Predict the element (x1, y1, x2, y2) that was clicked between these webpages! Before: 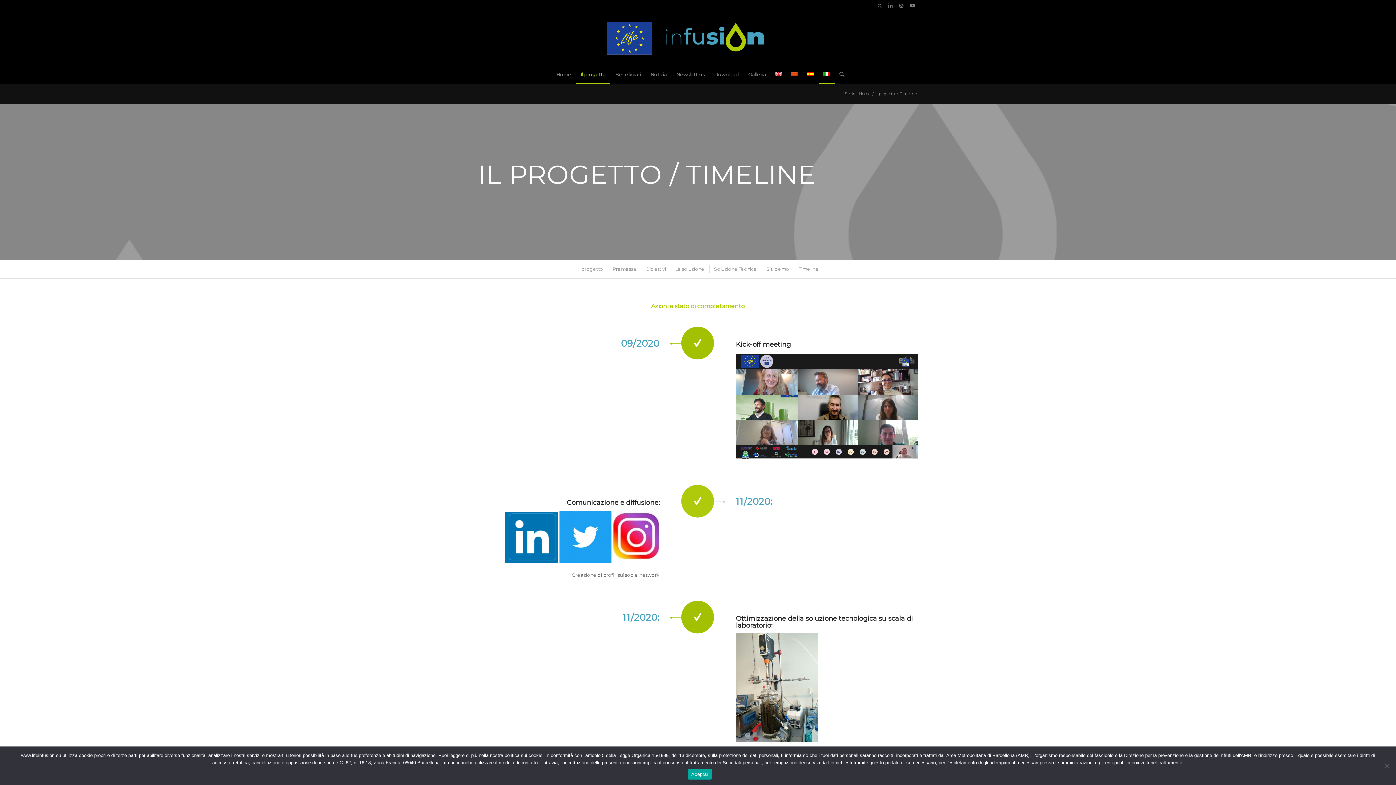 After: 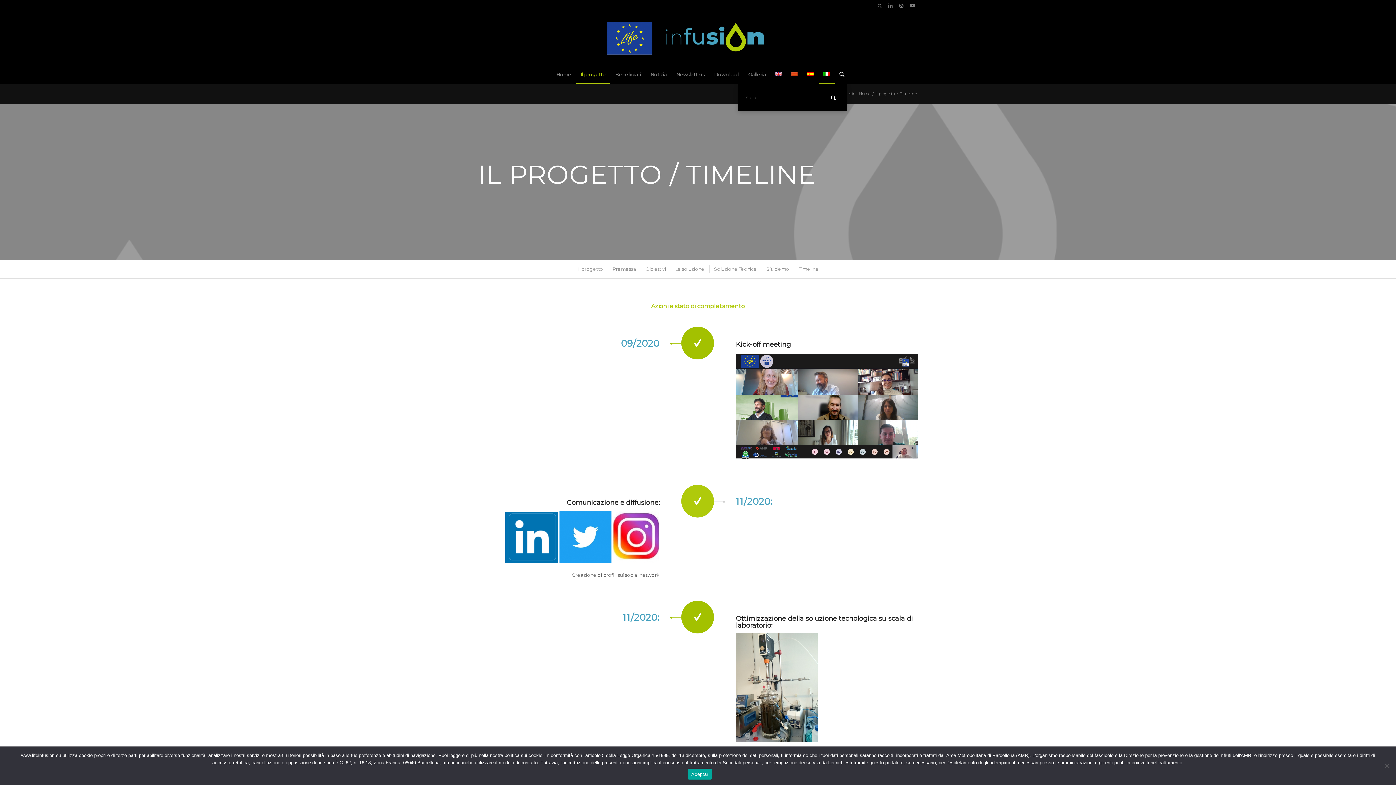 Action: label: Cerca bbox: (835, 65, 844, 83)